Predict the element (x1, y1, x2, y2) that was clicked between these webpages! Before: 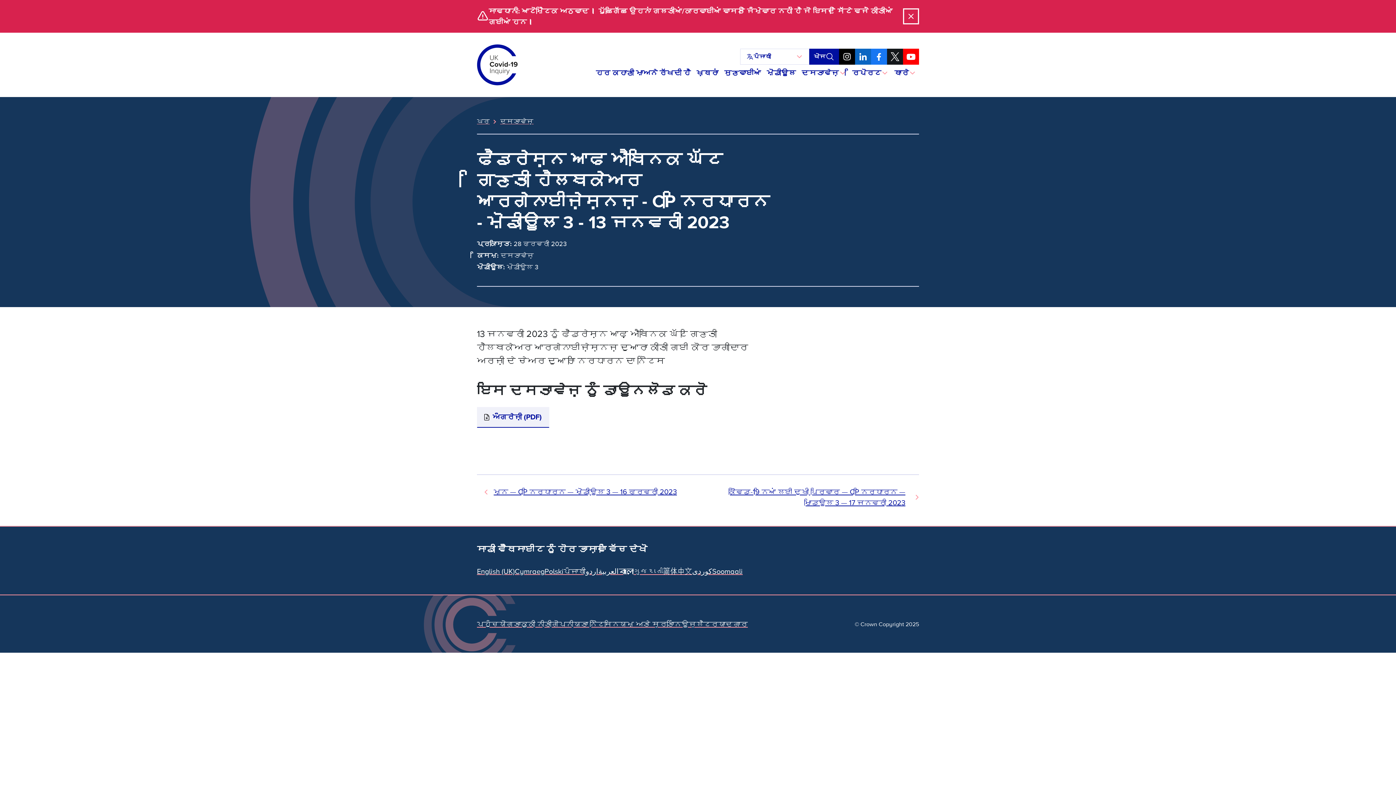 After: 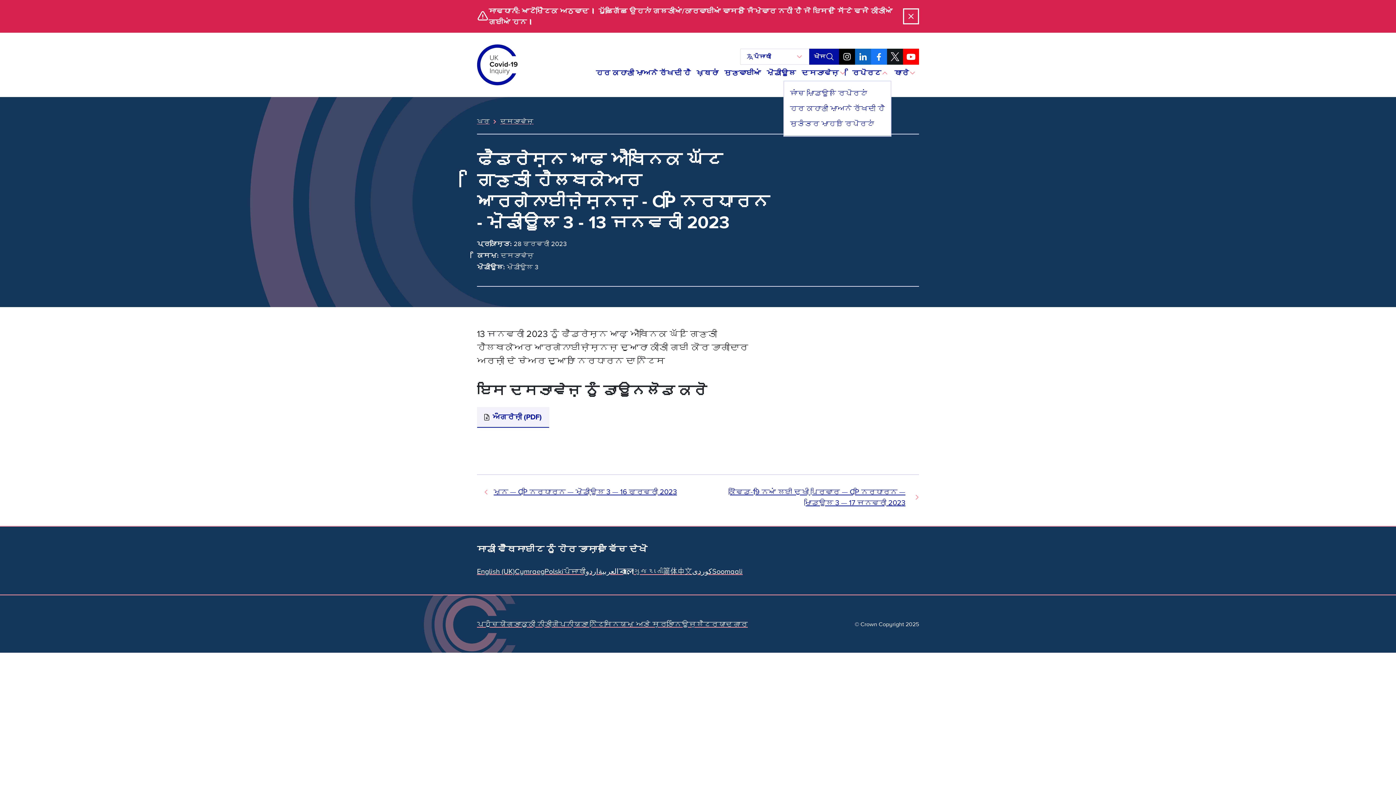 Action: label: ਰਿਪੋਰਟ bbox: (849, 64, 891, 81)